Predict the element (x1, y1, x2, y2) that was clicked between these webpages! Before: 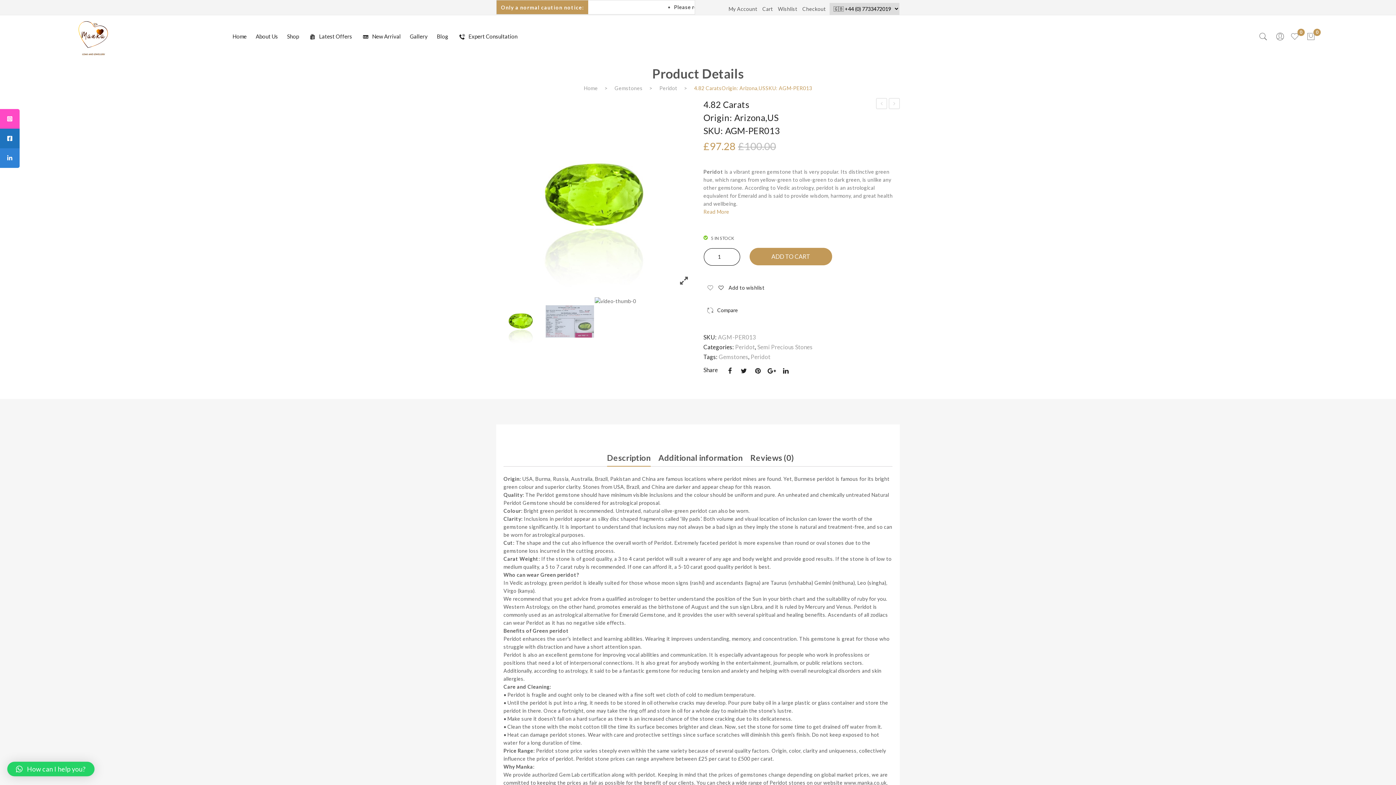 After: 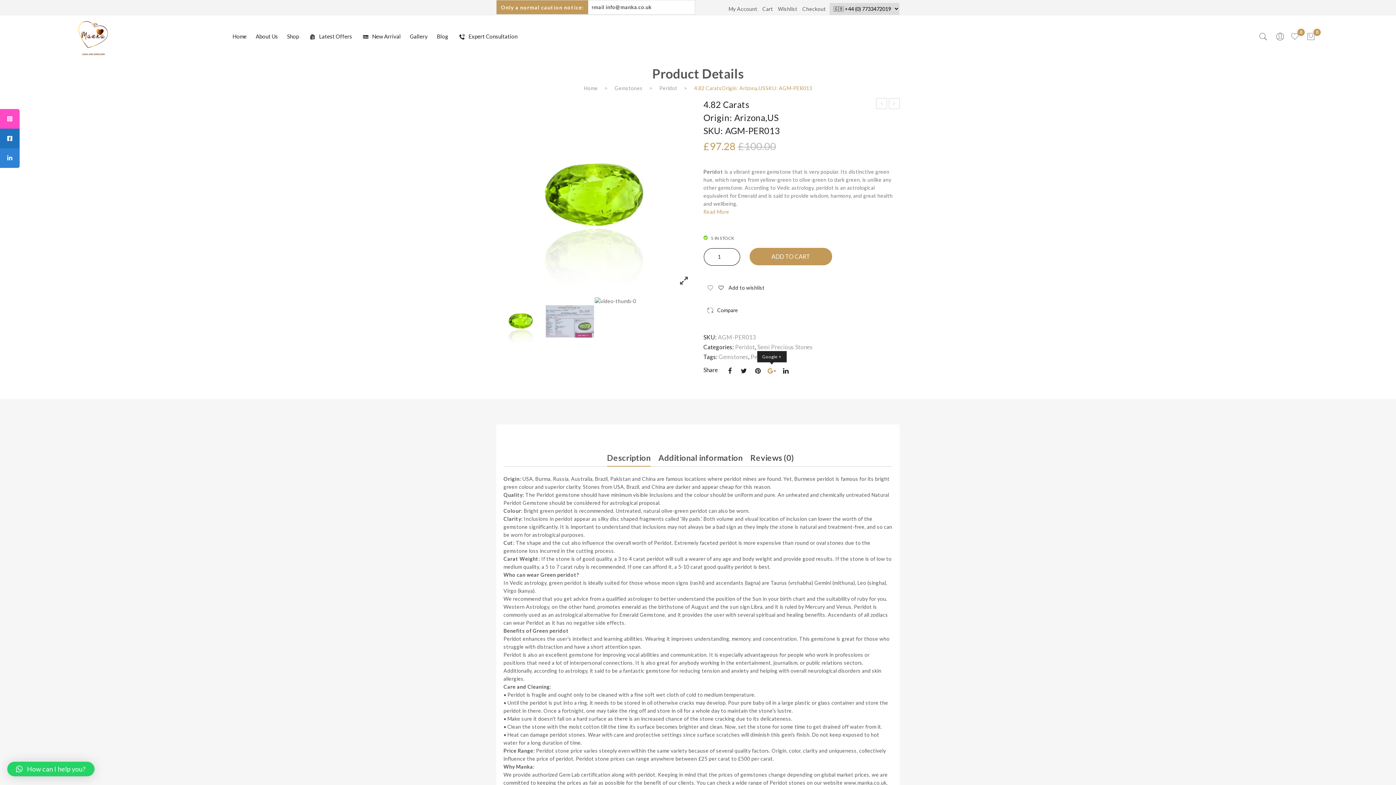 Action: bbox: (766, 367, 777, 374)